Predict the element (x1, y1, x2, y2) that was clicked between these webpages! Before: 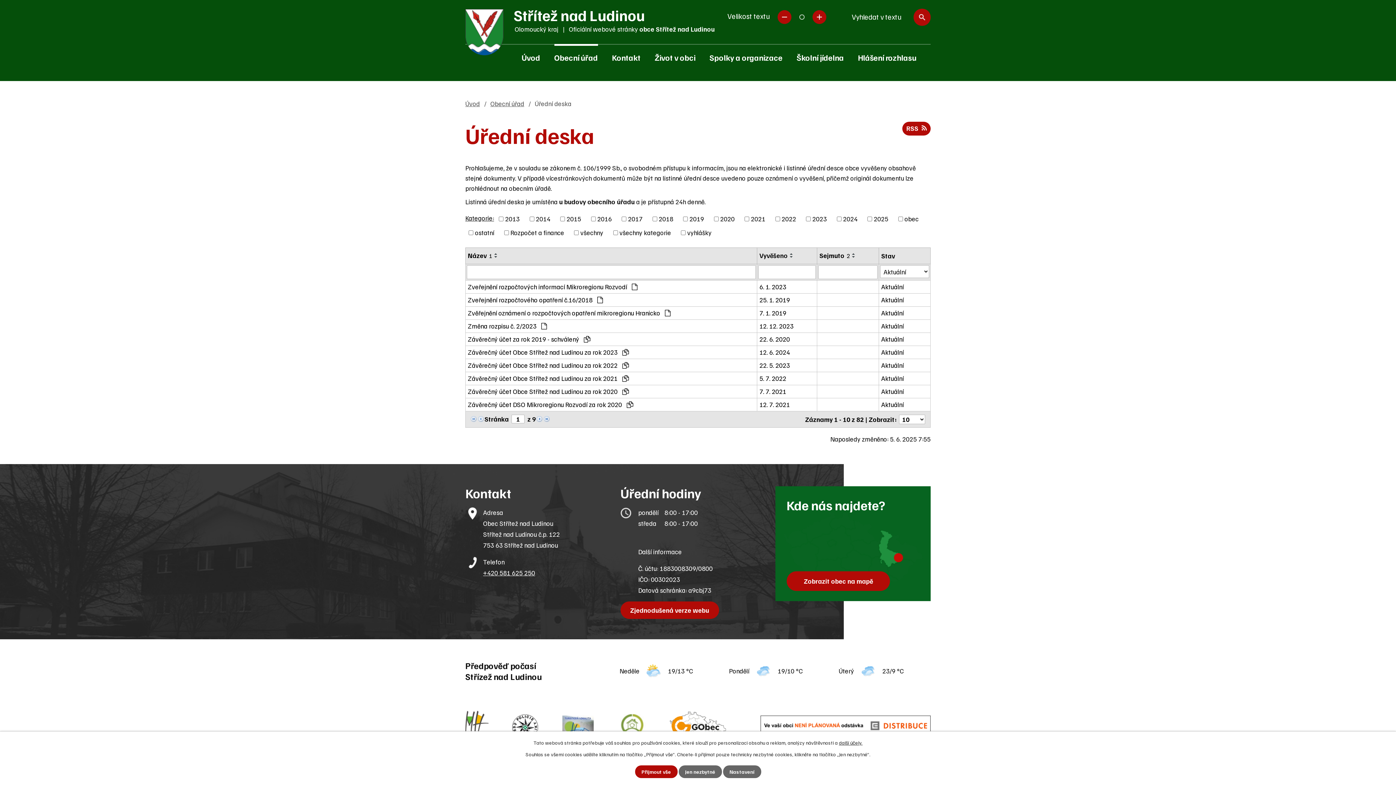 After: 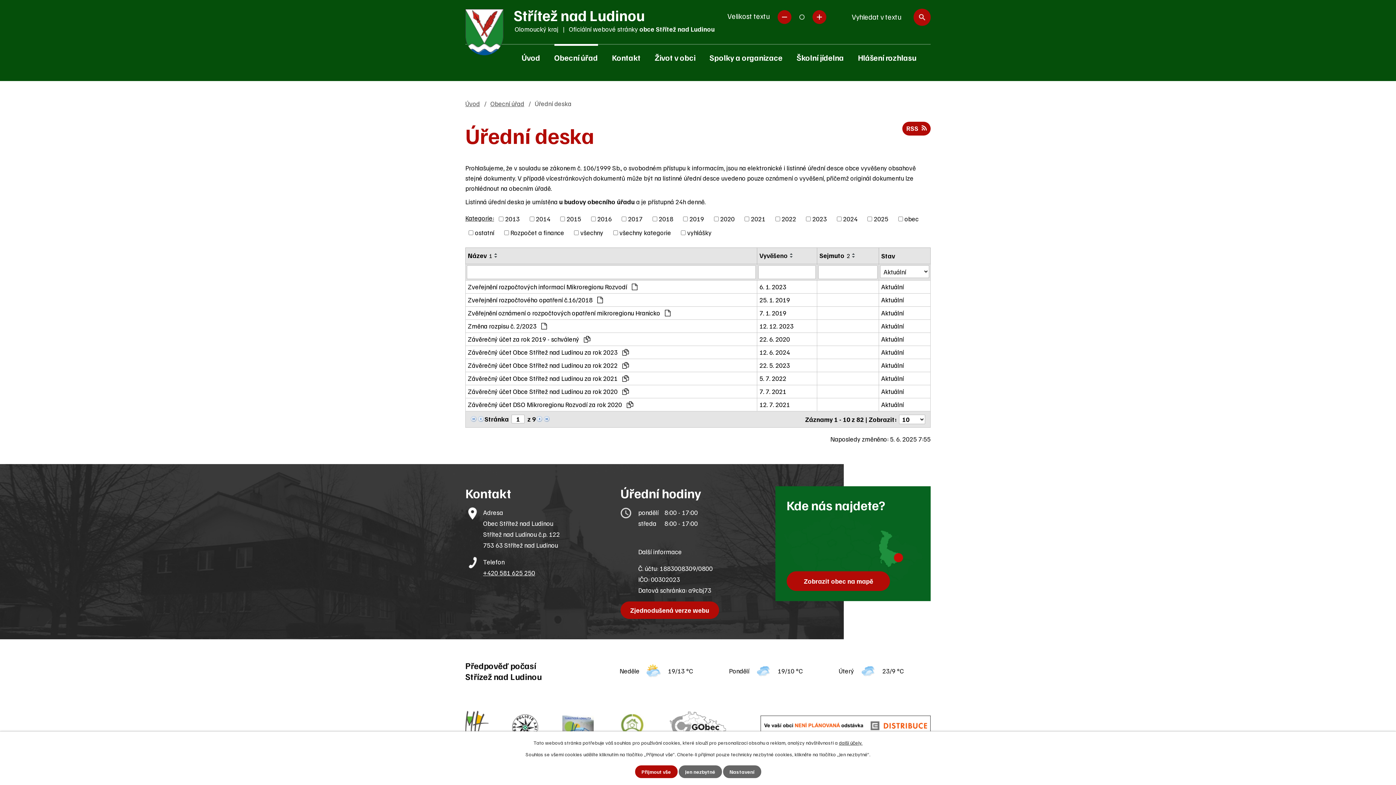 Action: bbox: (669, 711, 726, 744)